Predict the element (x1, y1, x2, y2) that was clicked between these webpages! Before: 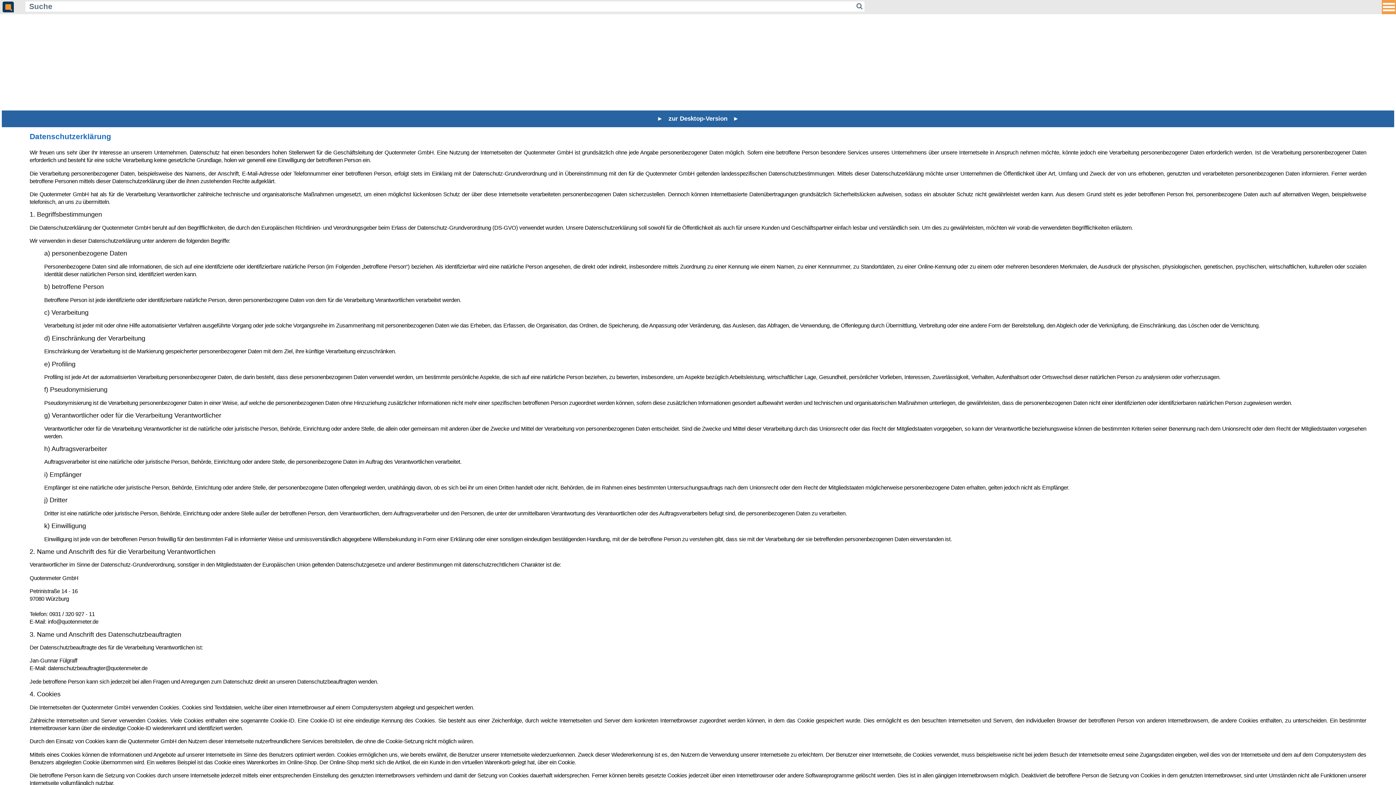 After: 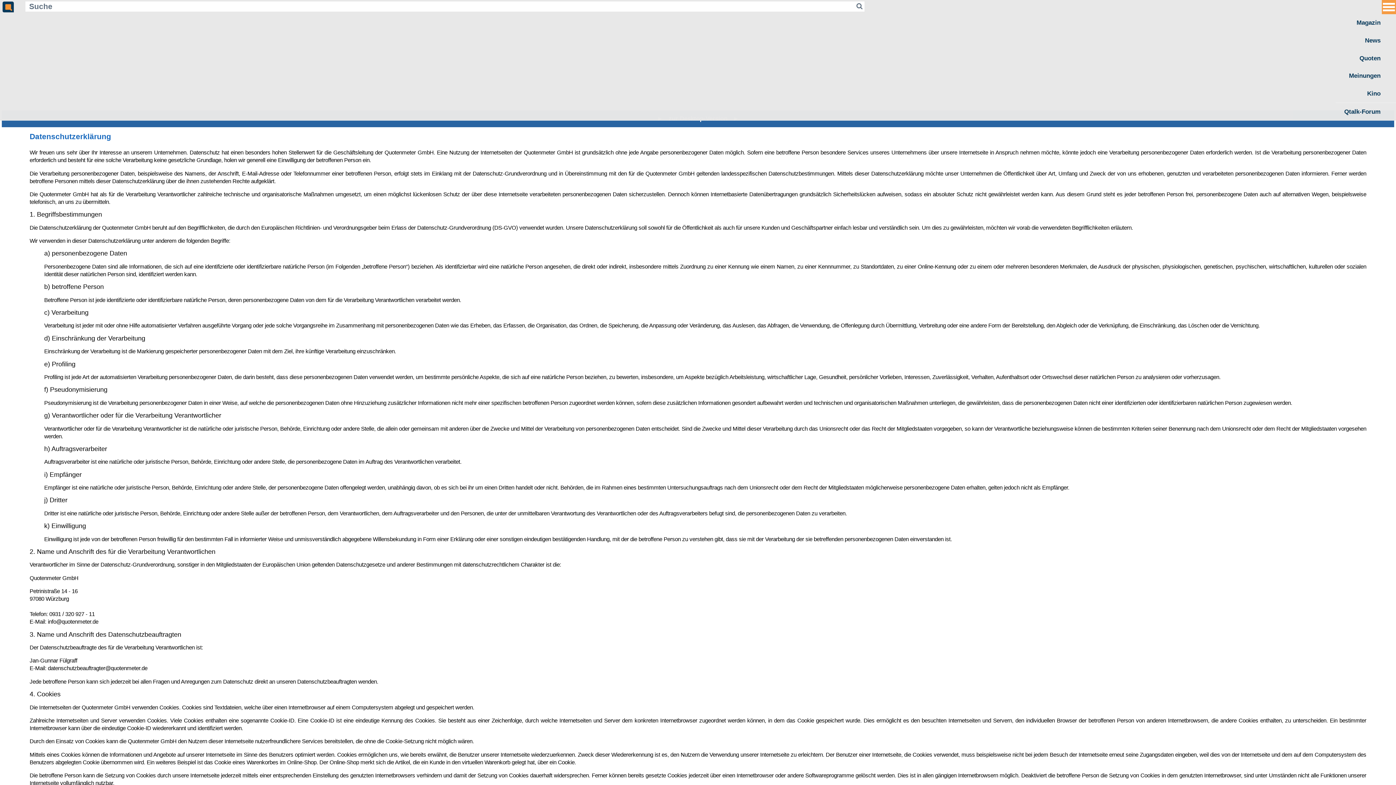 Action: bbox: (1382, 0, 1396, 14)